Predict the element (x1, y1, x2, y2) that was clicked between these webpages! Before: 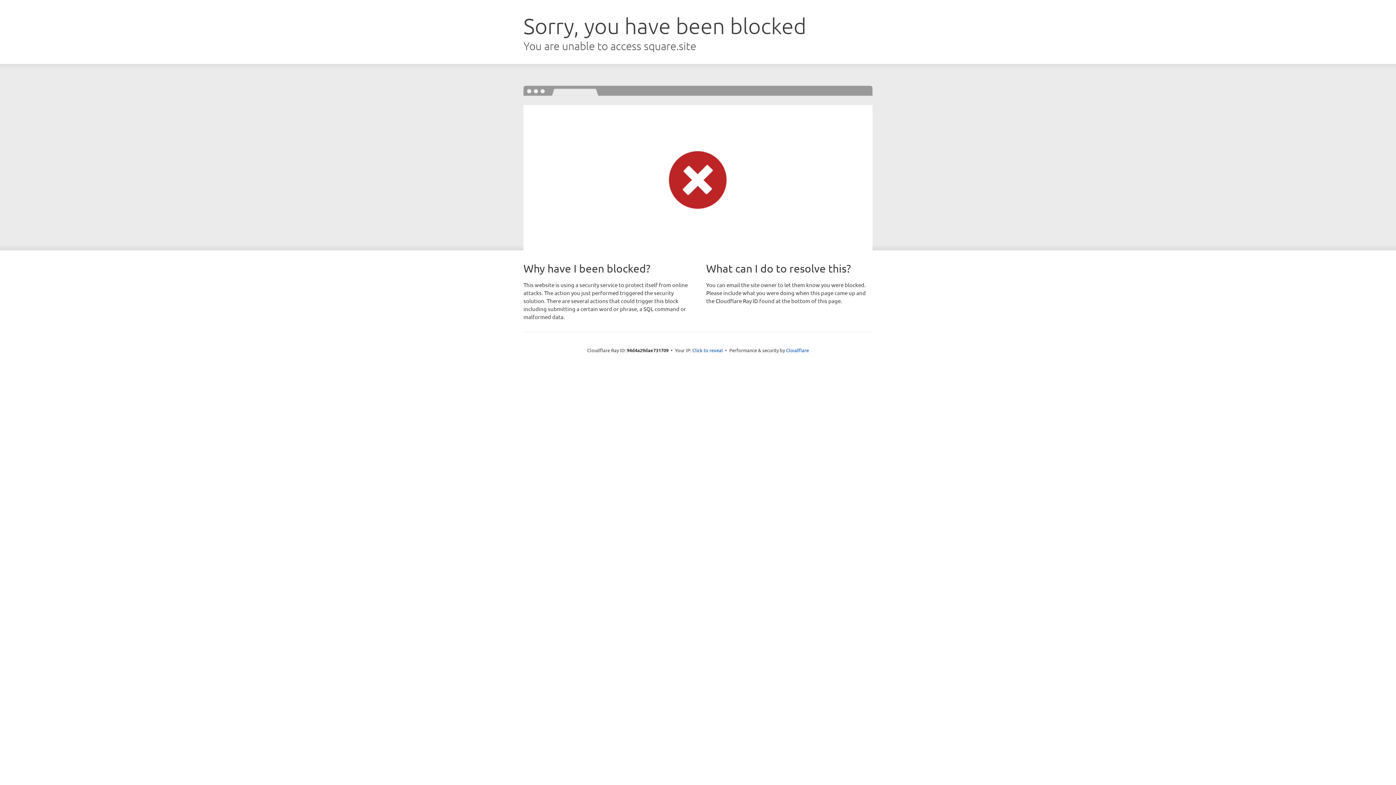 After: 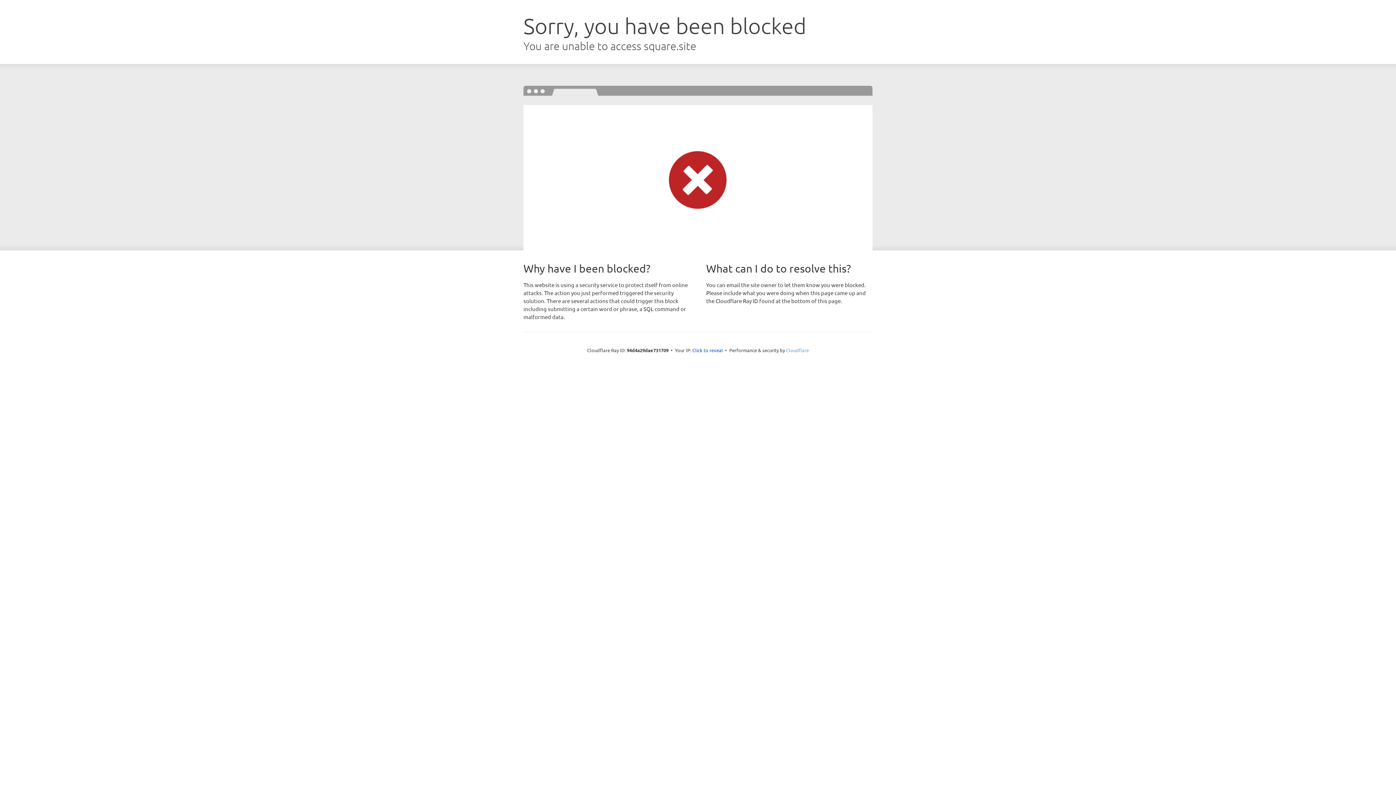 Action: label: Cloudflare bbox: (786, 347, 809, 353)